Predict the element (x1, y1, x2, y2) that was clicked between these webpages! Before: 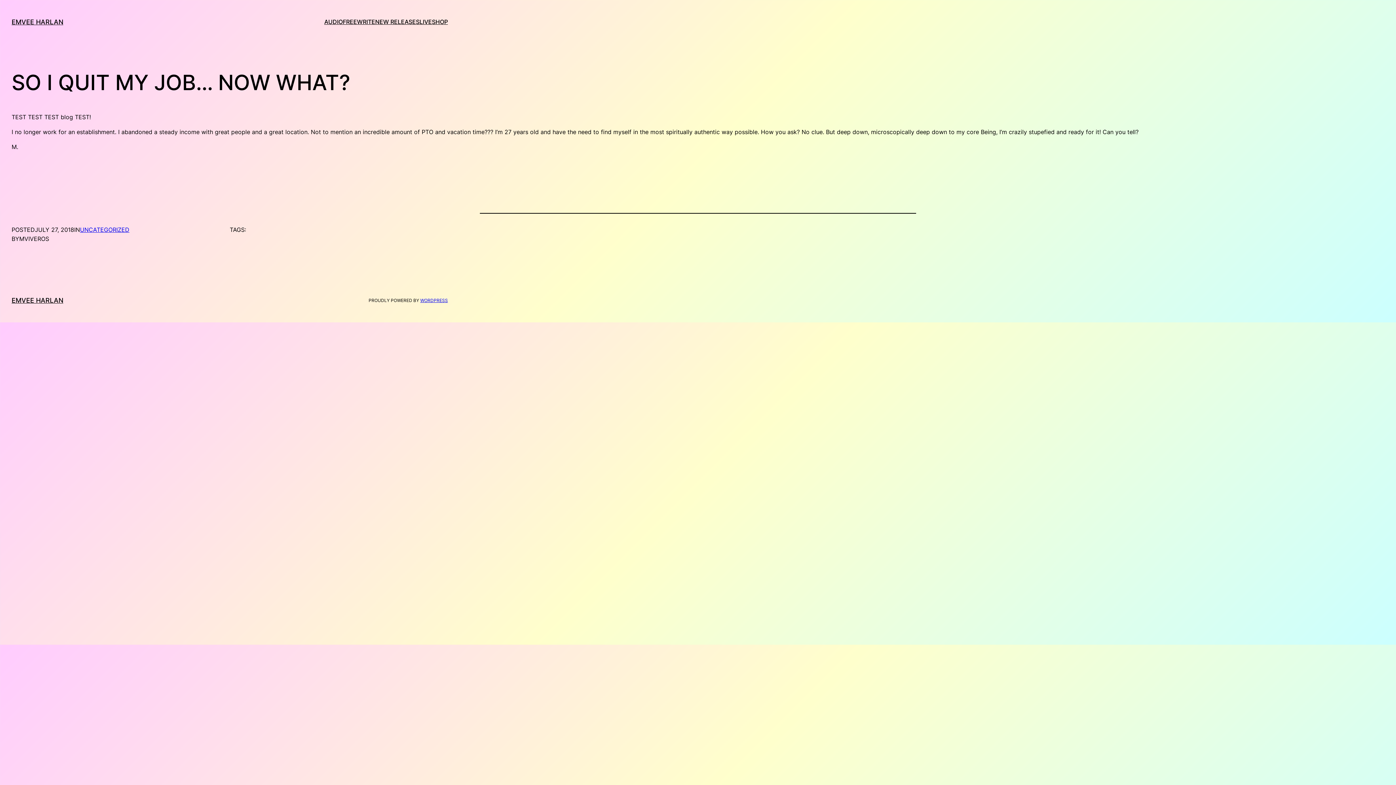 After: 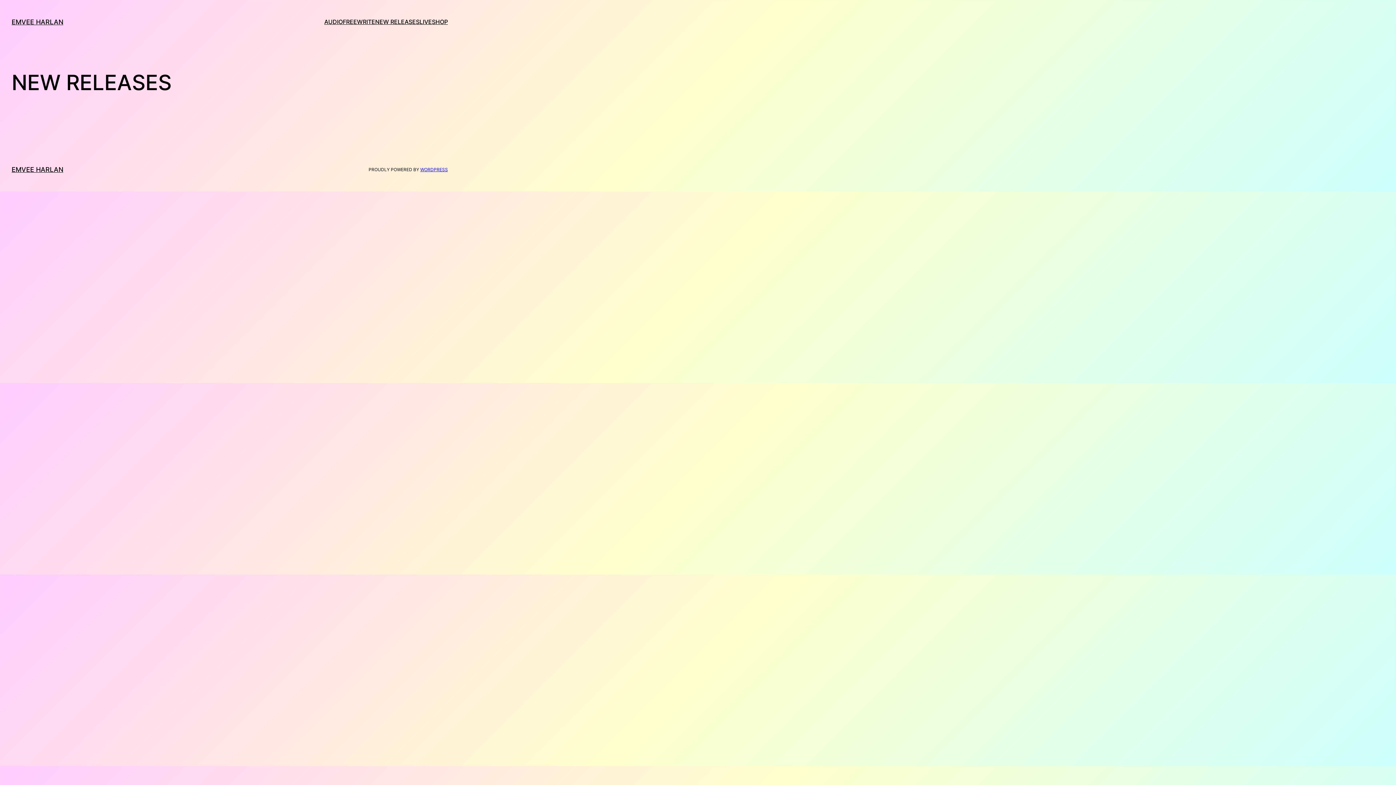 Action: label: NEW RELEASES bbox: (375, 17, 419, 26)